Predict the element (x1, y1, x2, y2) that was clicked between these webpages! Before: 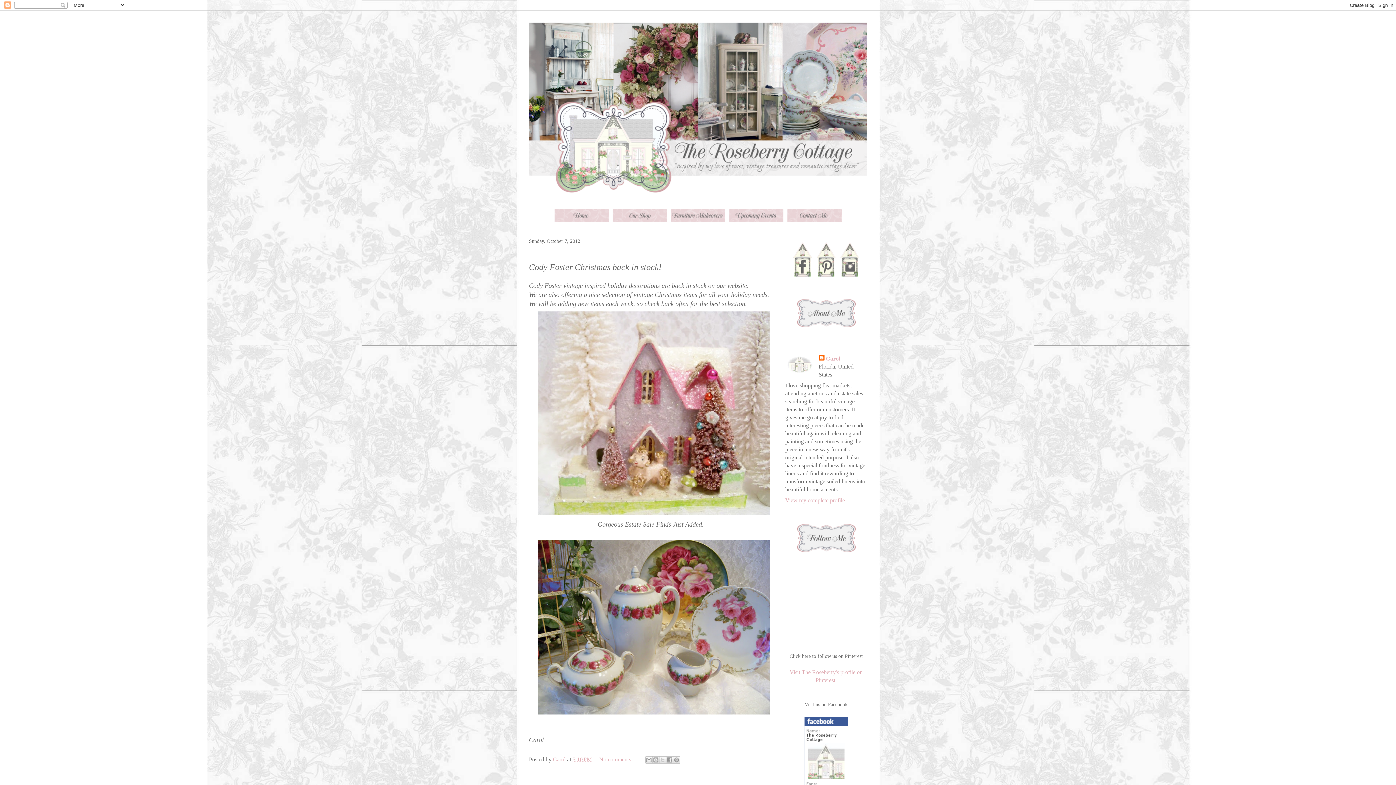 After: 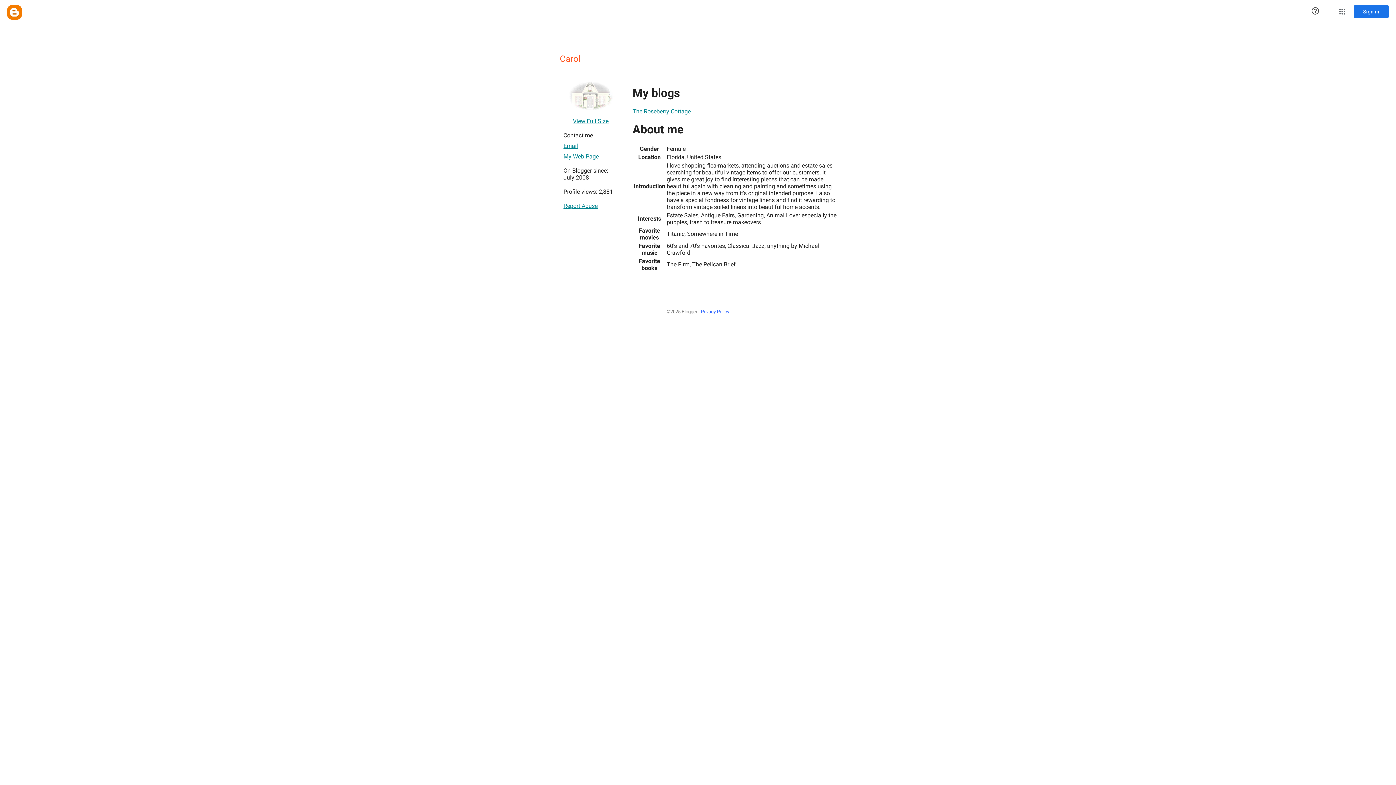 Action: label: View my complete profile bbox: (785, 497, 845, 503)